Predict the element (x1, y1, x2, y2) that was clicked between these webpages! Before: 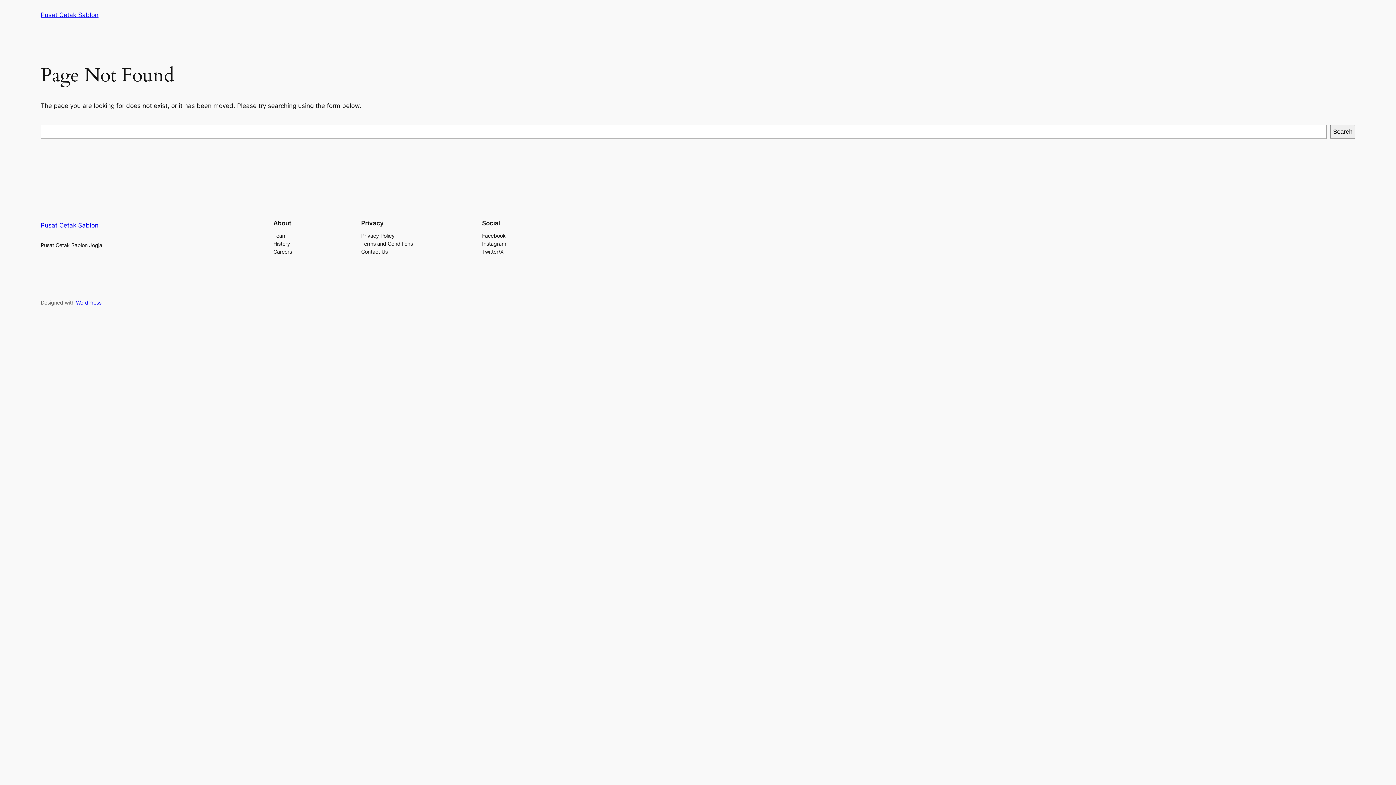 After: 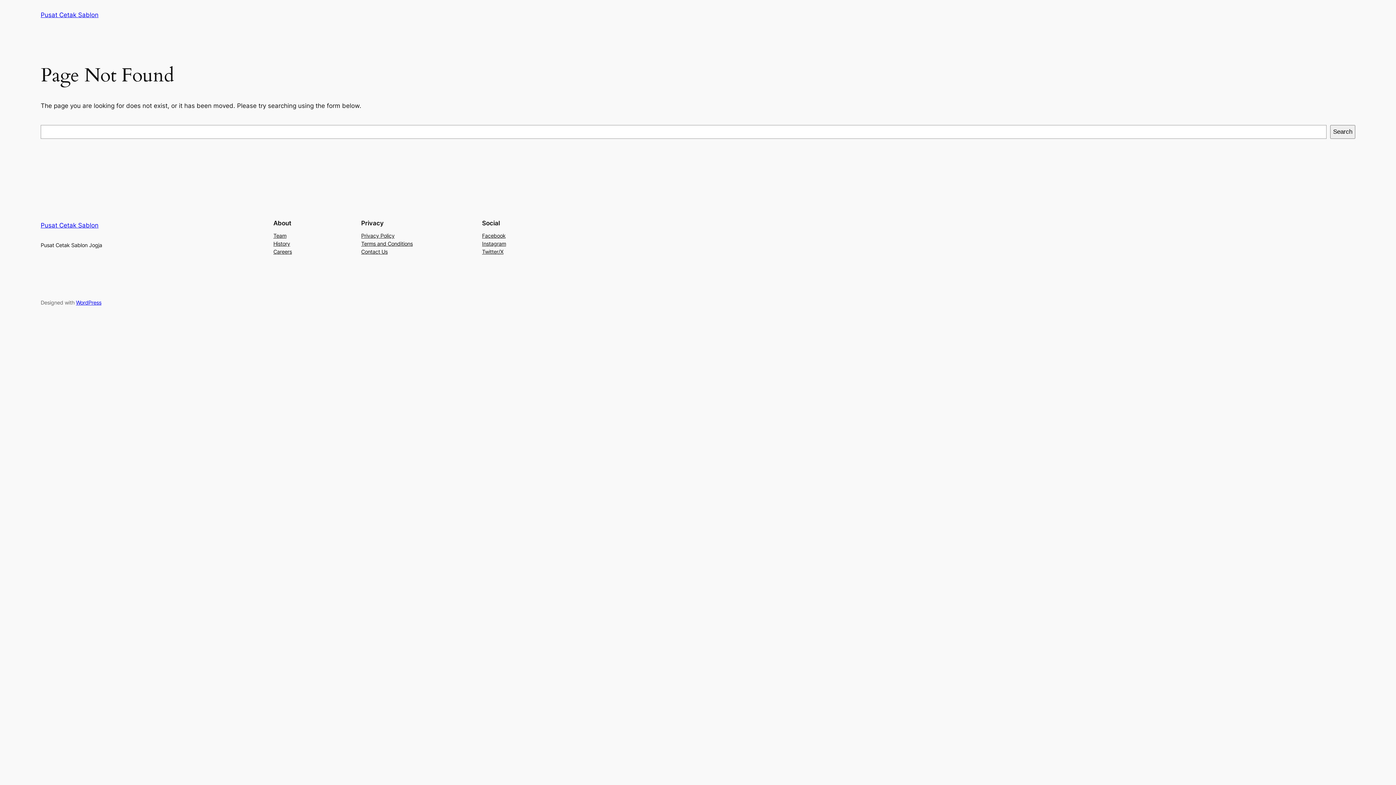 Action: label: Privacy Policy bbox: (361, 231, 394, 239)